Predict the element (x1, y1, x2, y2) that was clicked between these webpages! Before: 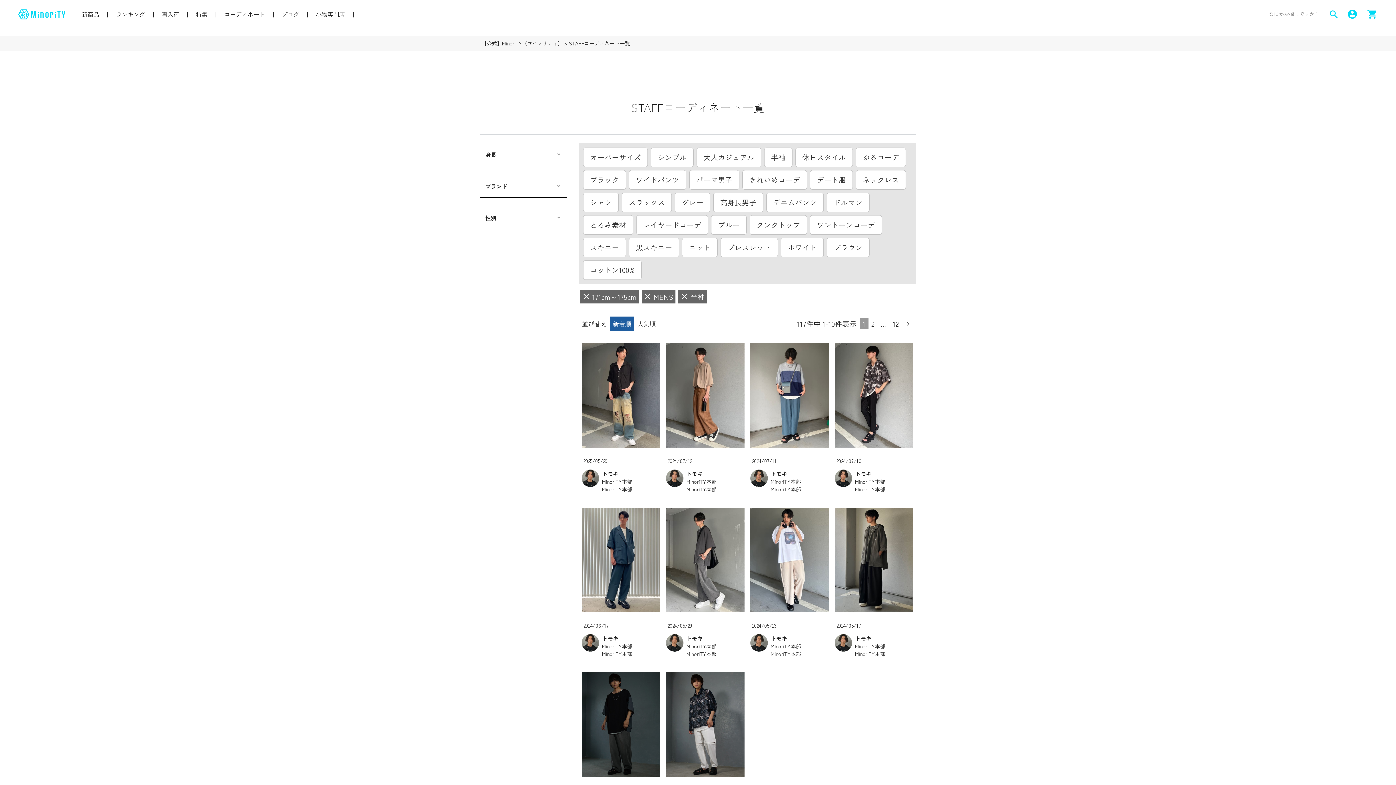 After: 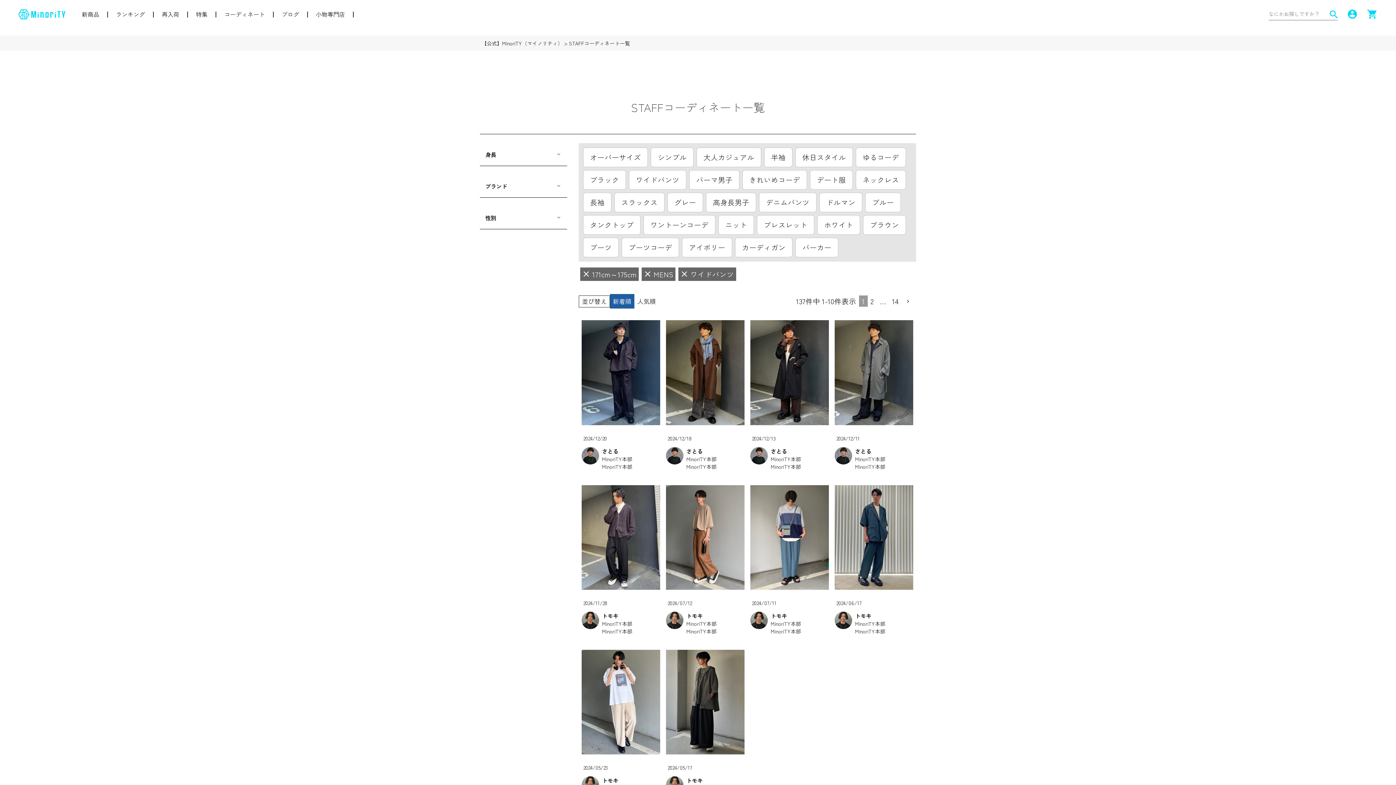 Action: label: ワイドパンツ bbox: (633, 173, 682, 186)